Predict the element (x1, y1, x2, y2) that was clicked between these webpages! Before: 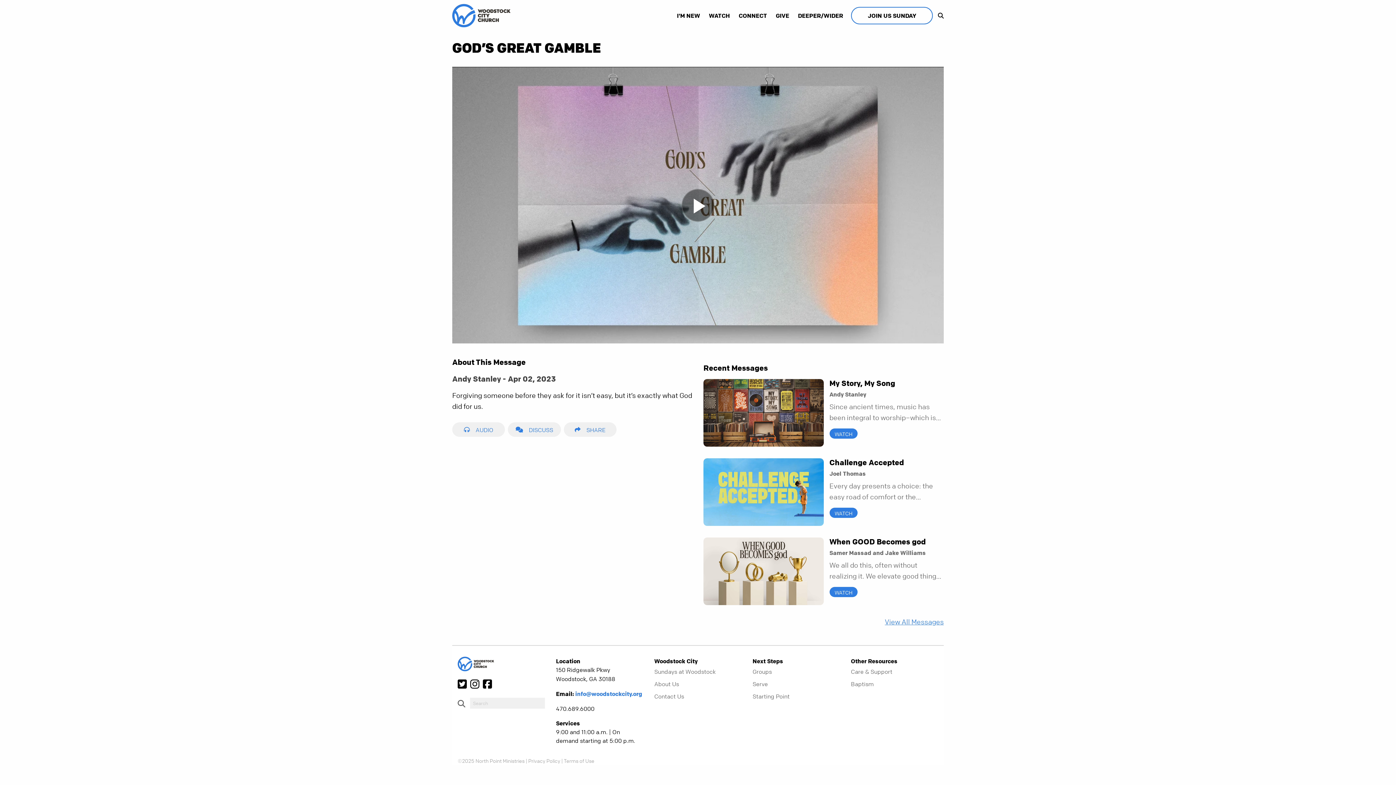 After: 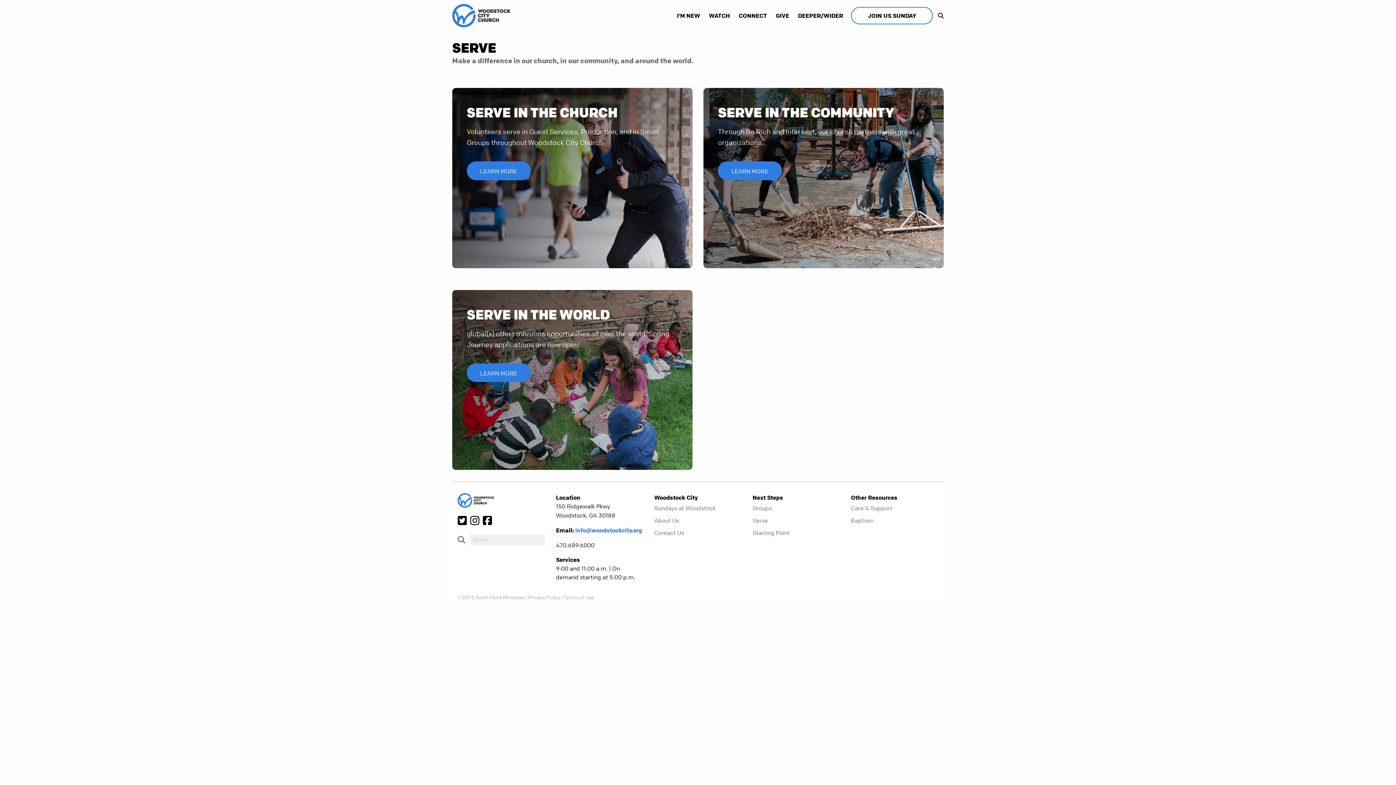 Action: label: Serve bbox: (752, 678, 840, 690)